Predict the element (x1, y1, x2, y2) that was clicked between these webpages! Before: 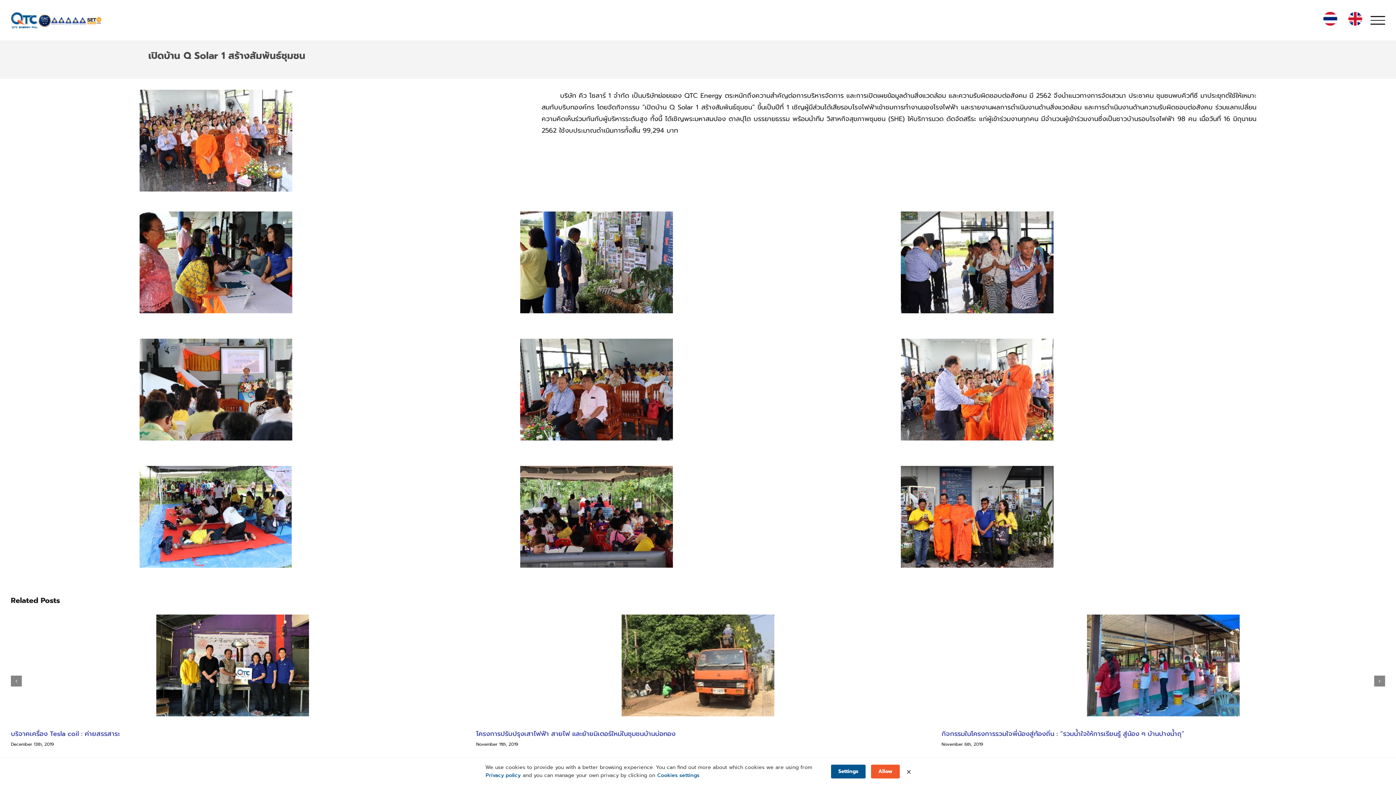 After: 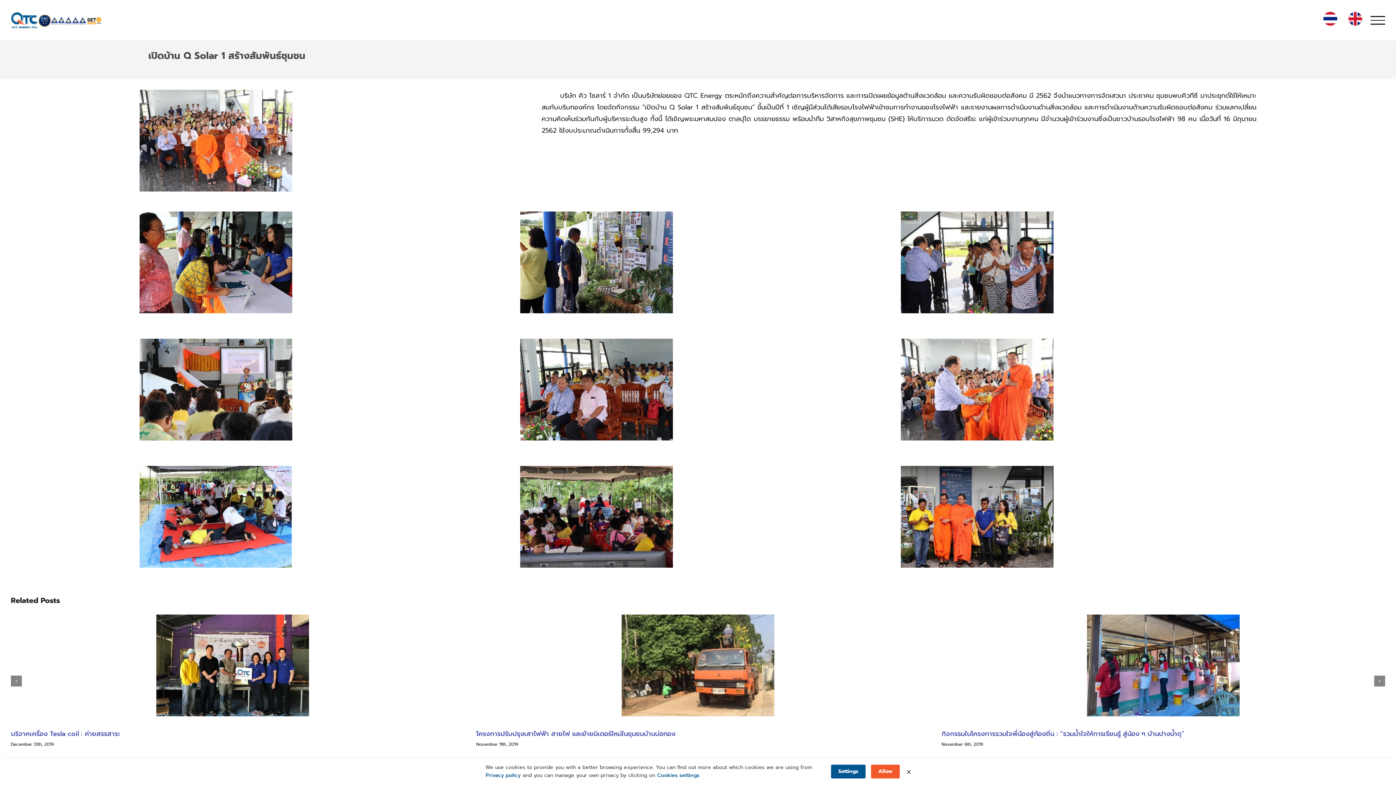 Action: bbox: (1348, 13, 1362, 27)